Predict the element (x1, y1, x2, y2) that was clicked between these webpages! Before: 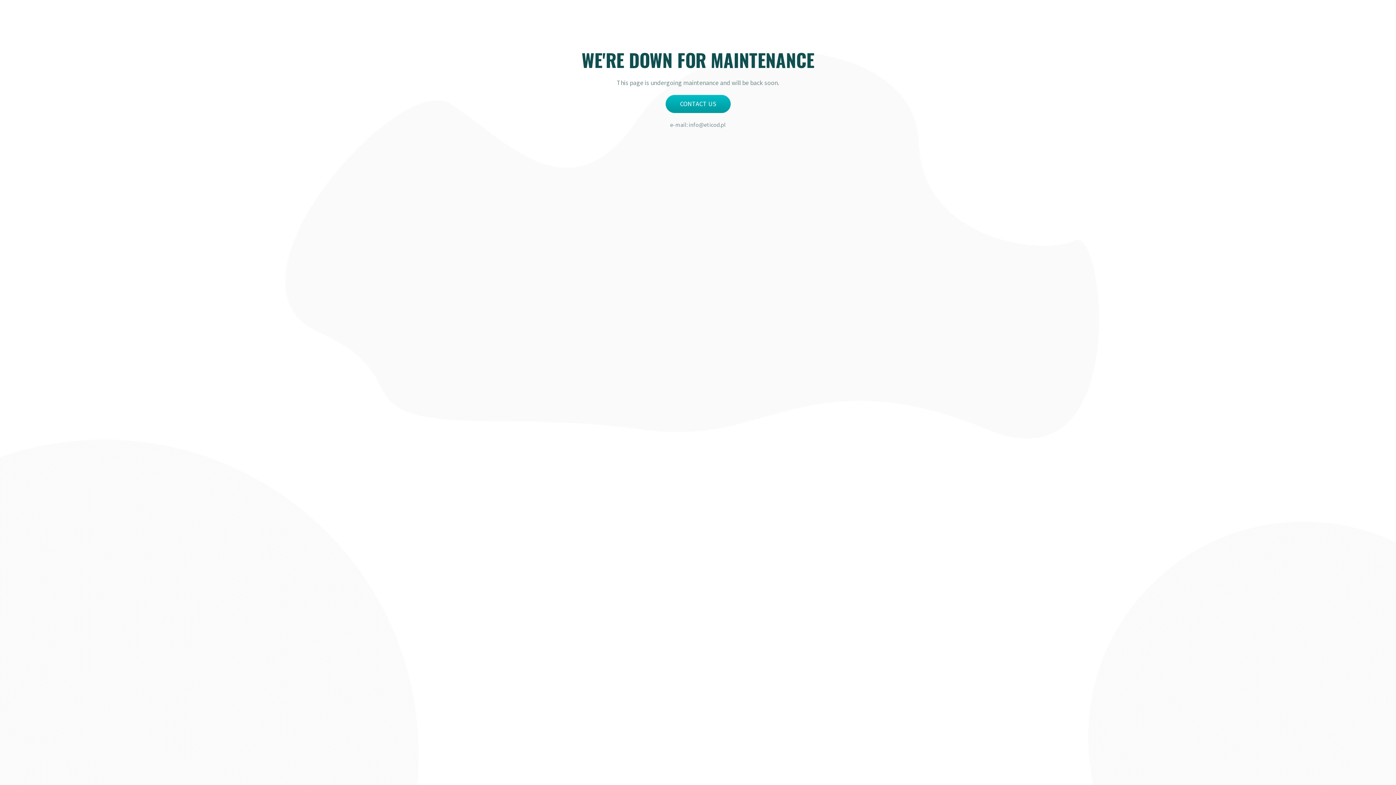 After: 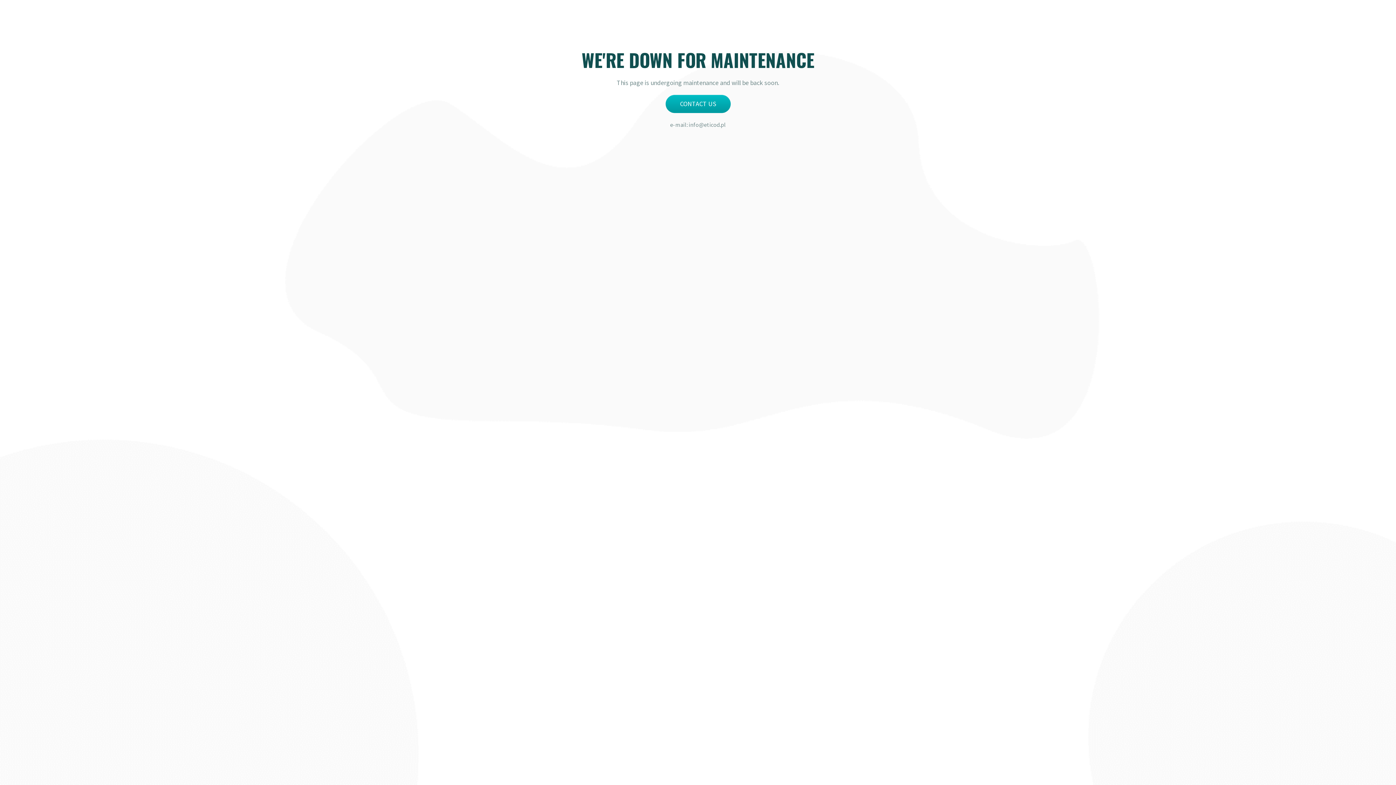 Action: bbox: (665, 94, 730, 113) label: CONTACT US